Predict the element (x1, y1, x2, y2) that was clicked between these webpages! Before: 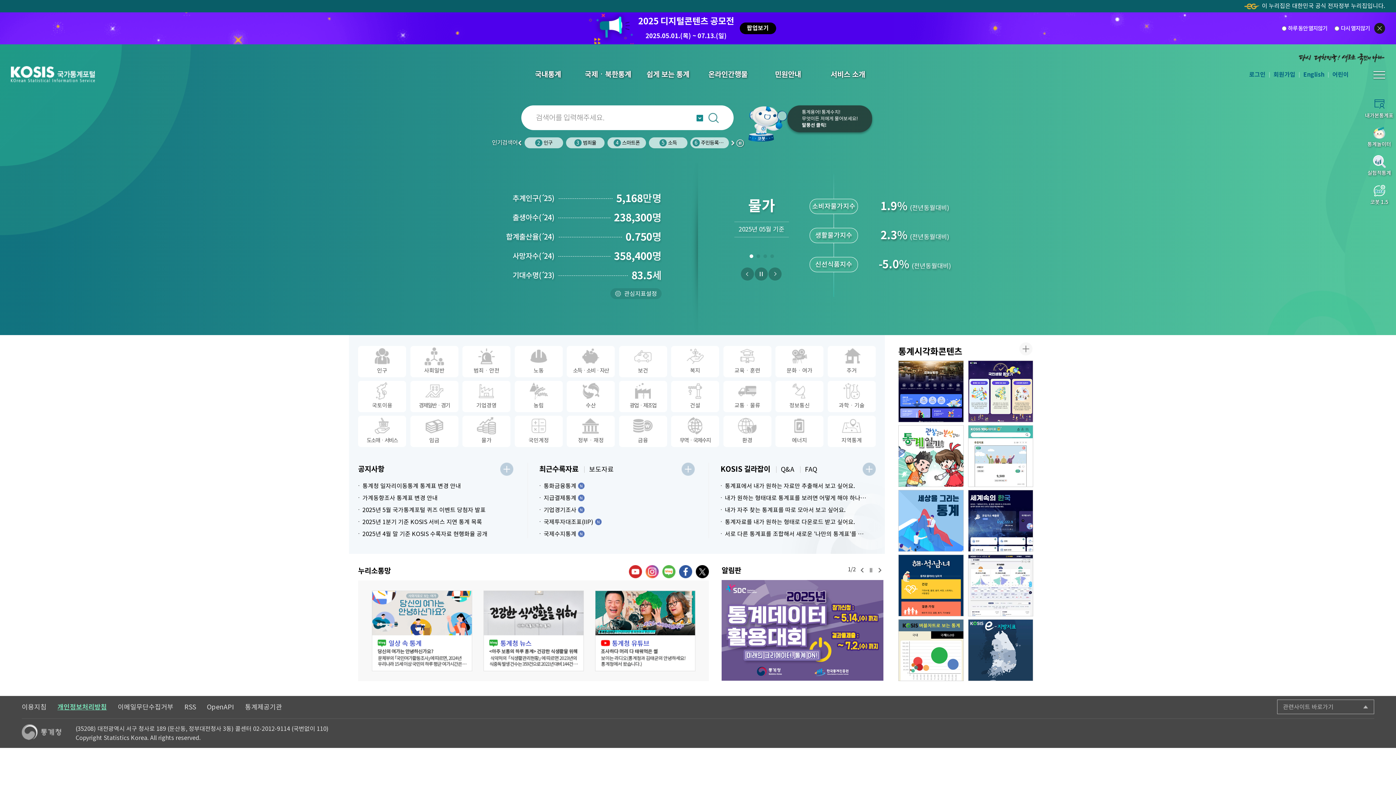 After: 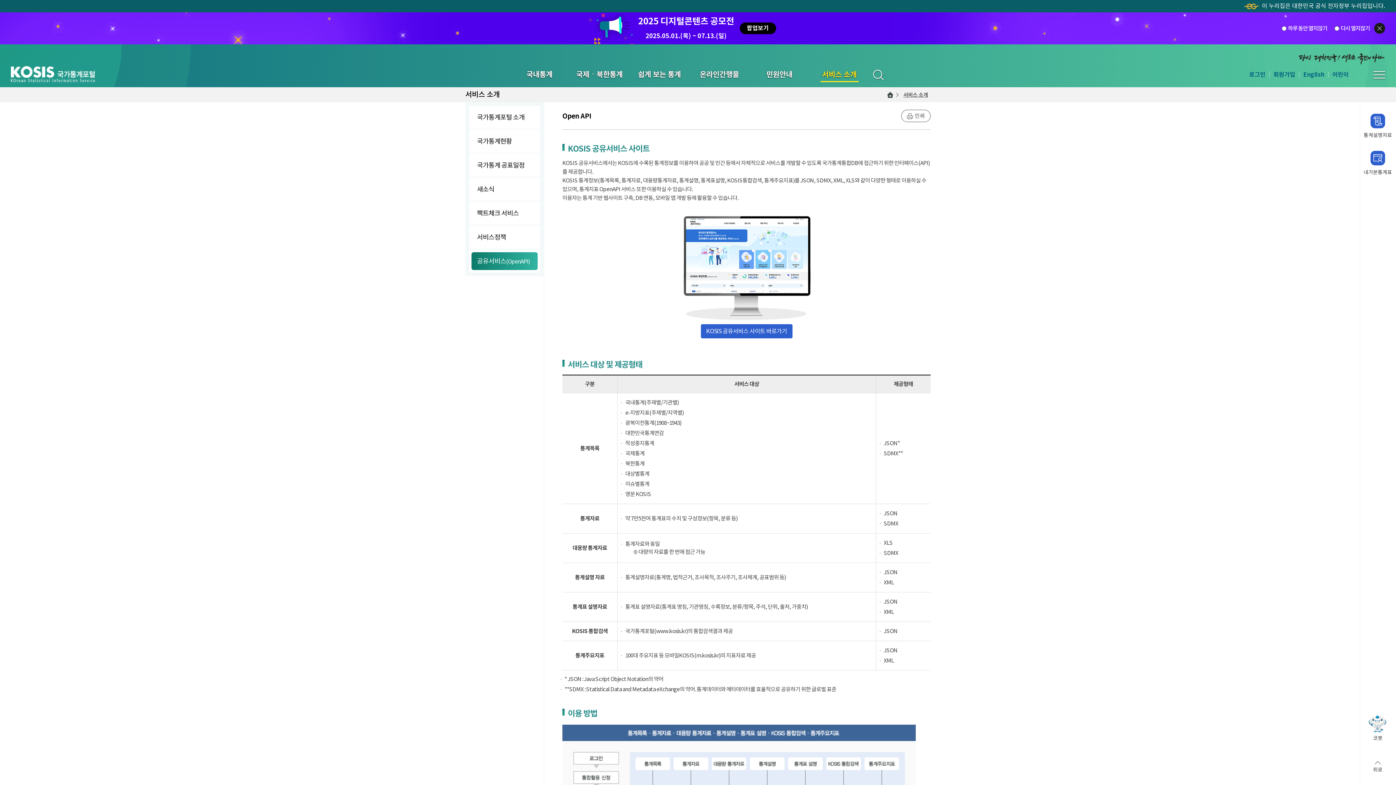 Action: label: OpenAPI bbox: (206, 703, 234, 711)